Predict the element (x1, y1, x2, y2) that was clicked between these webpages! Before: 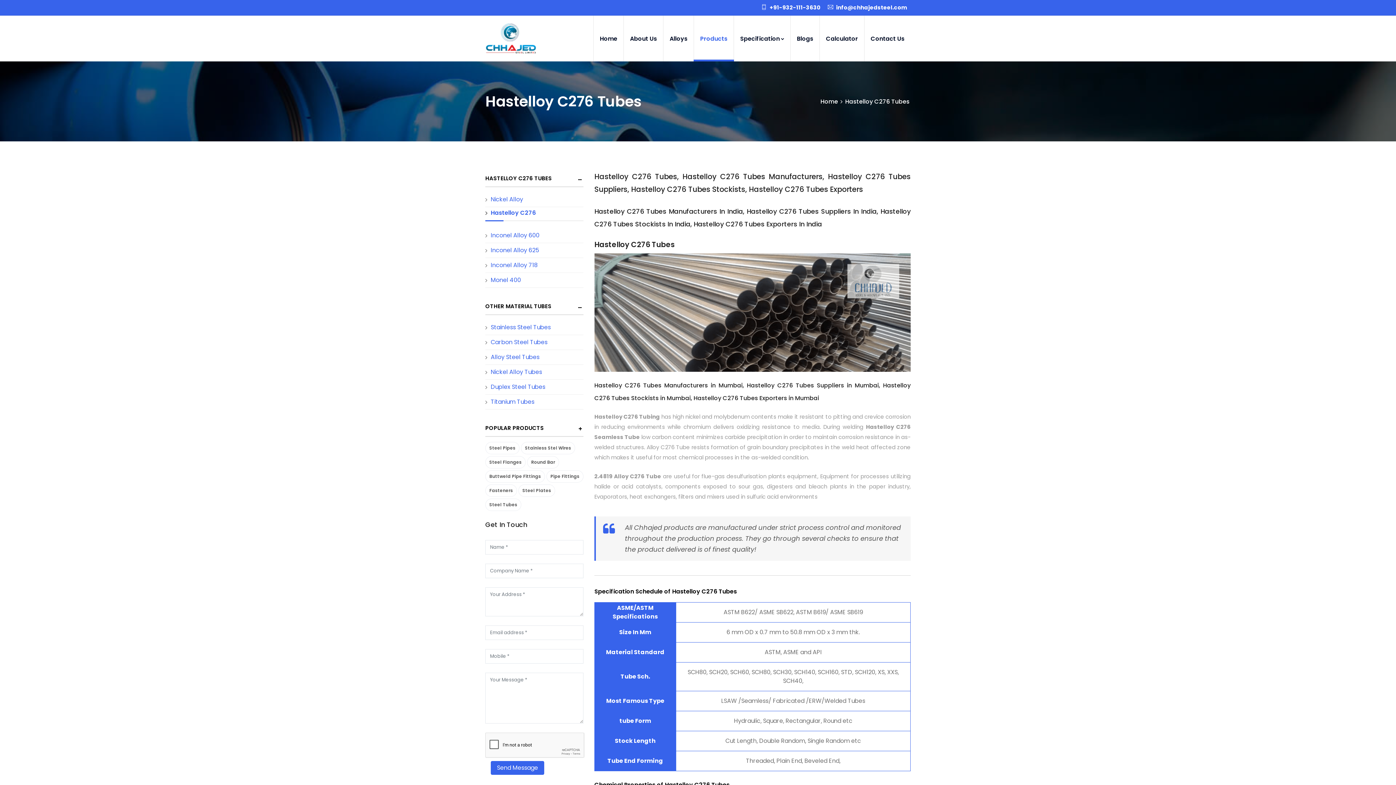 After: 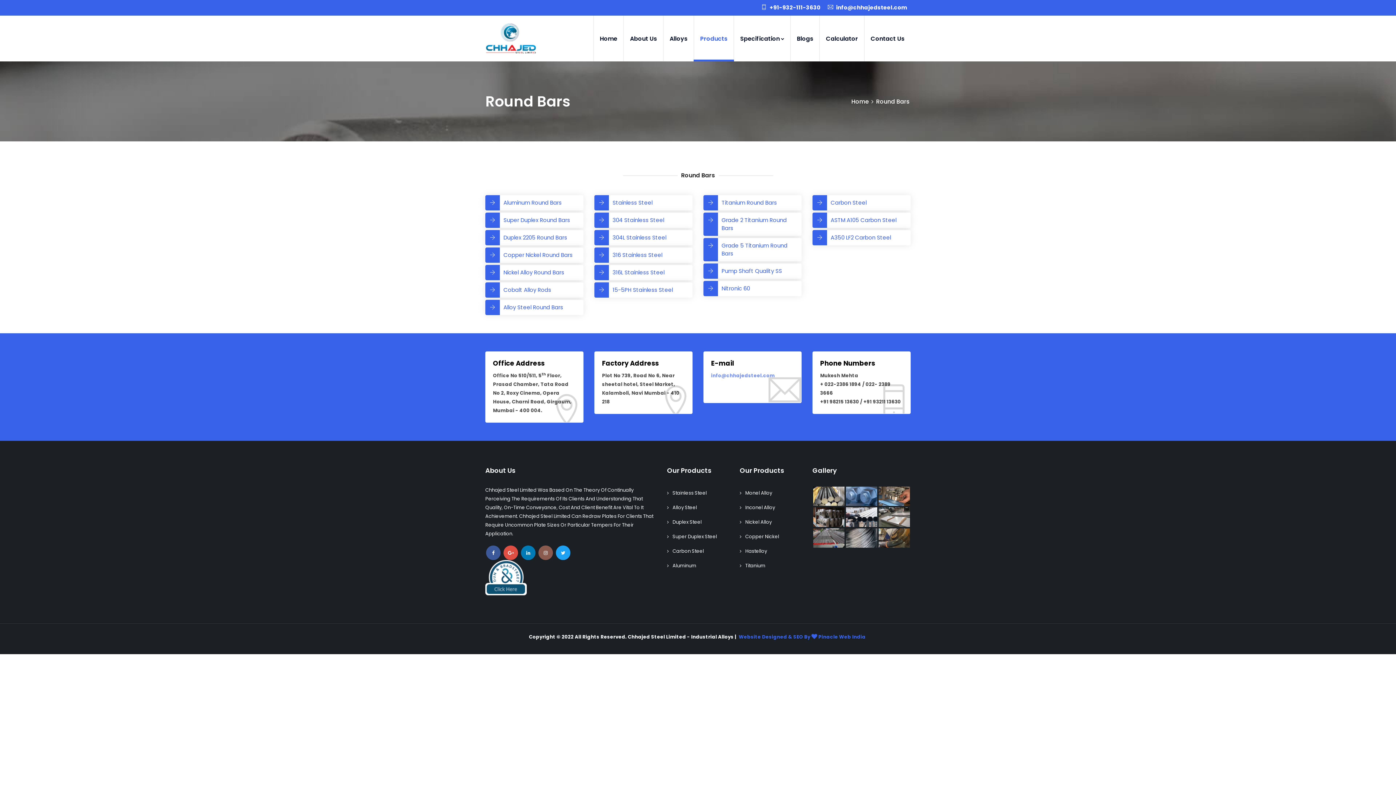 Action: bbox: (527, 456, 559, 468) label: Round Bar